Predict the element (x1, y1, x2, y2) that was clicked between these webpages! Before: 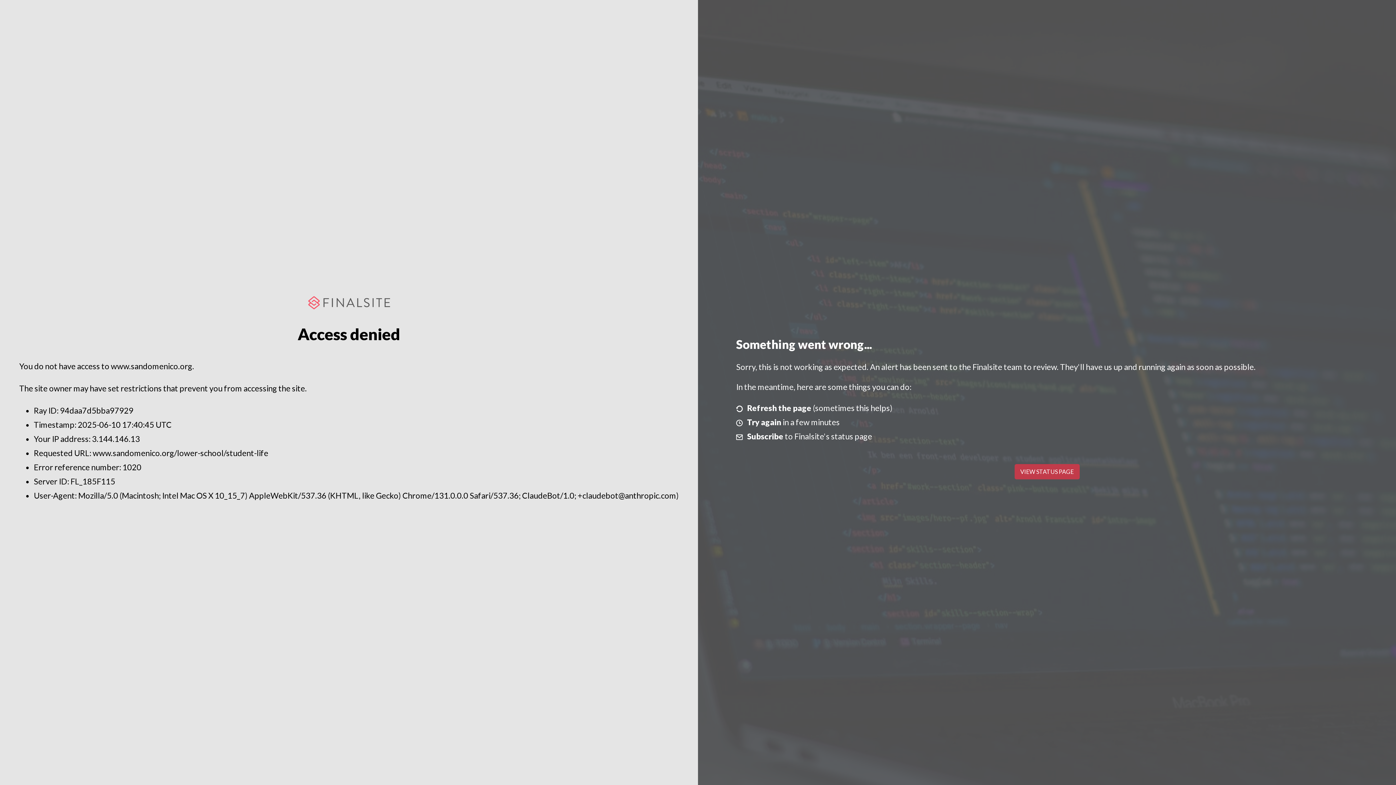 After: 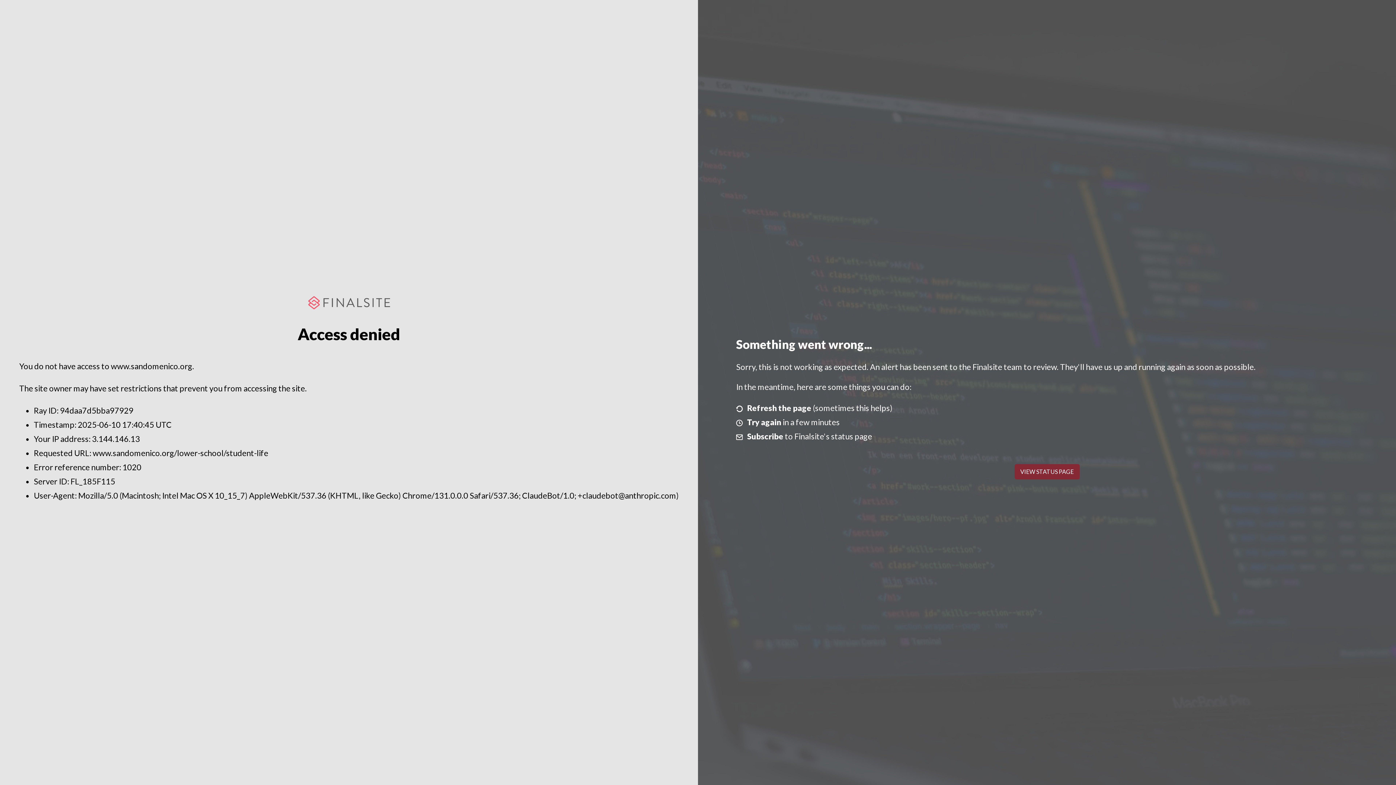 Action: label: VIEW STATUS PAGE bbox: (1014, 464, 1079, 479)